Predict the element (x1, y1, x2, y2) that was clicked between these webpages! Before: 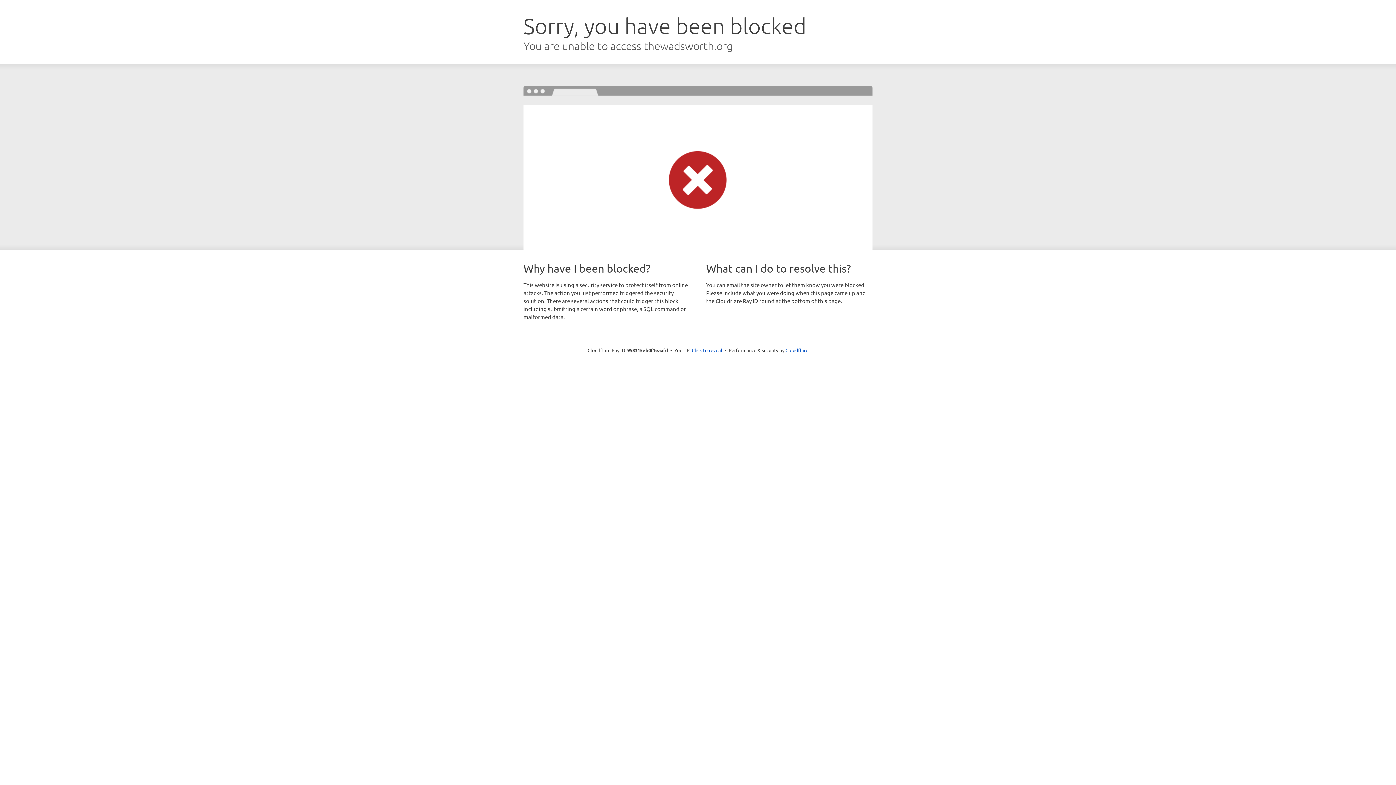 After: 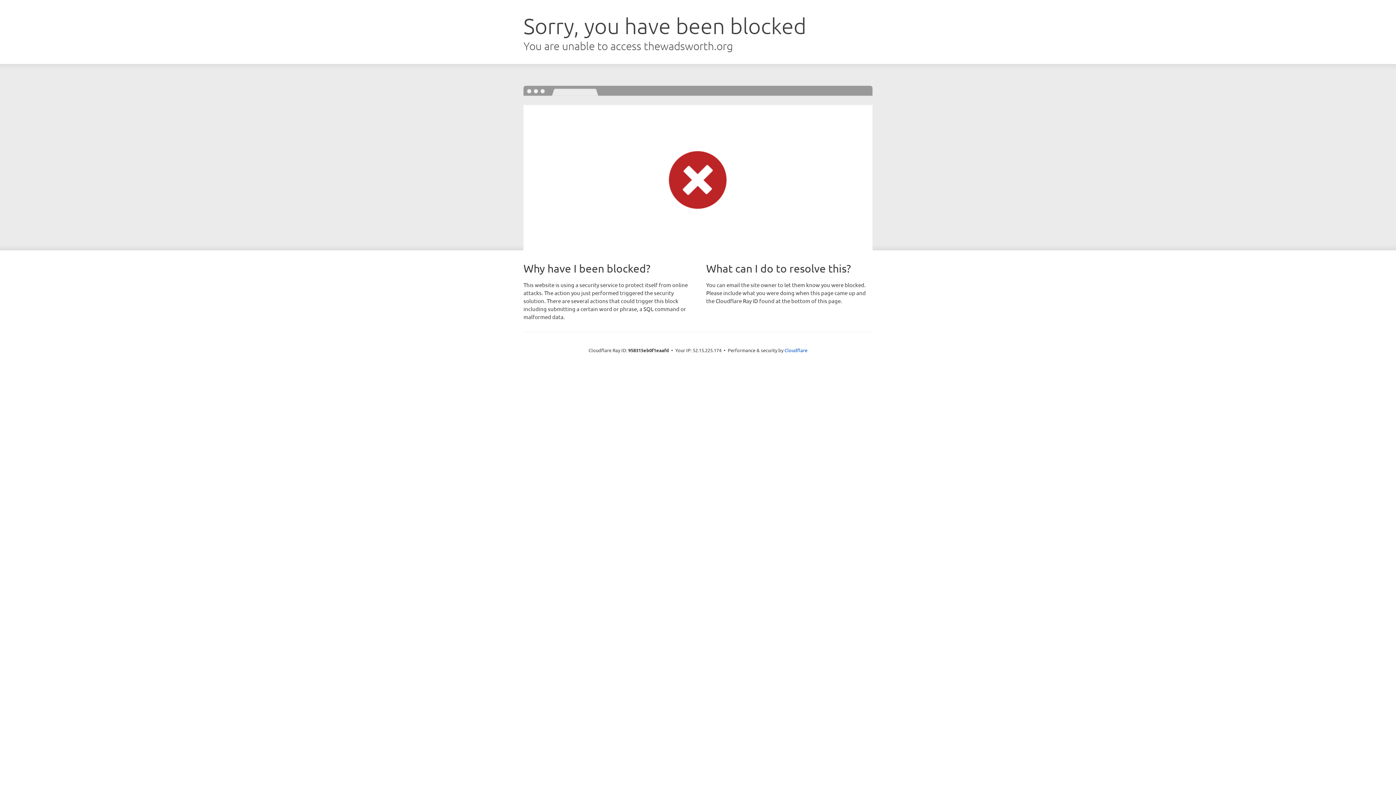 Action: bbox: (692, 346, 722, 353) label: Click to reveal